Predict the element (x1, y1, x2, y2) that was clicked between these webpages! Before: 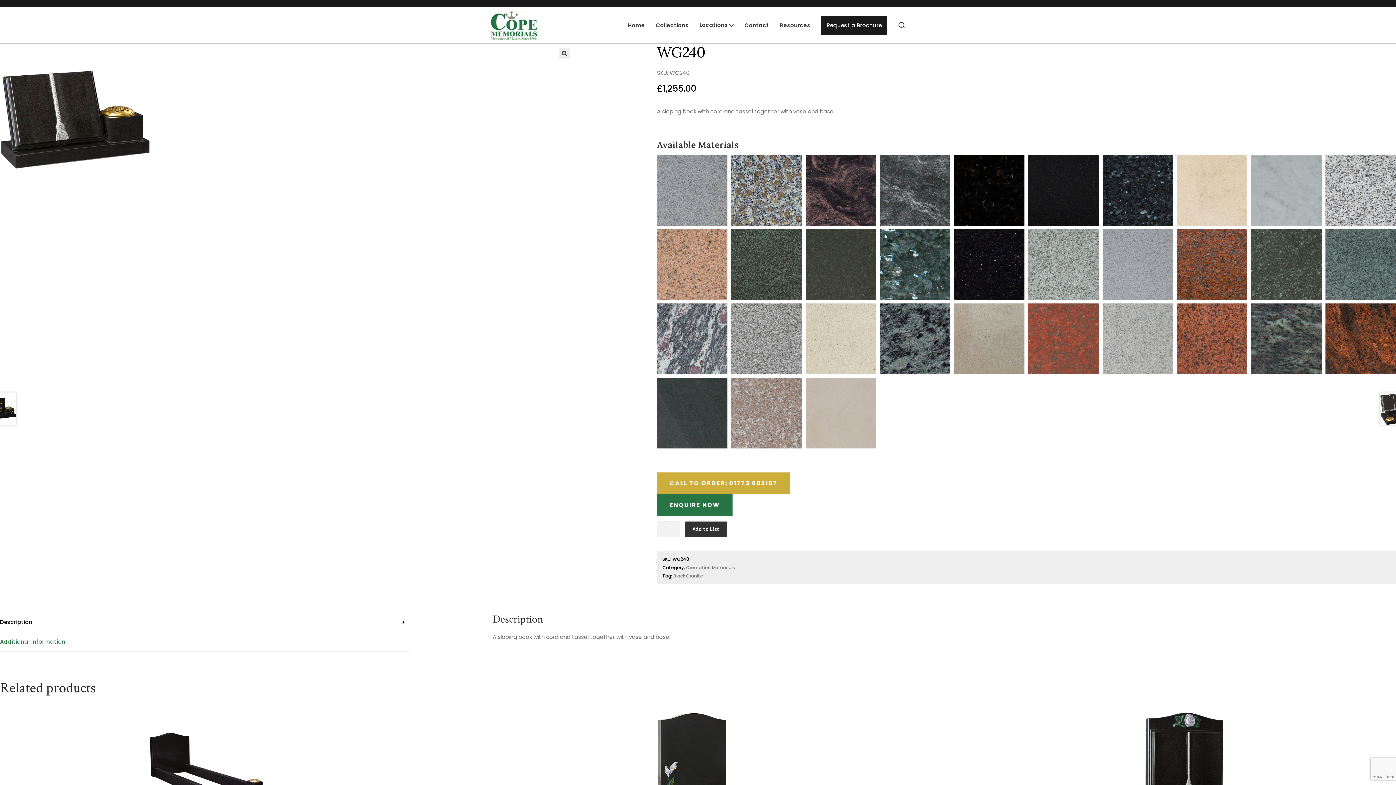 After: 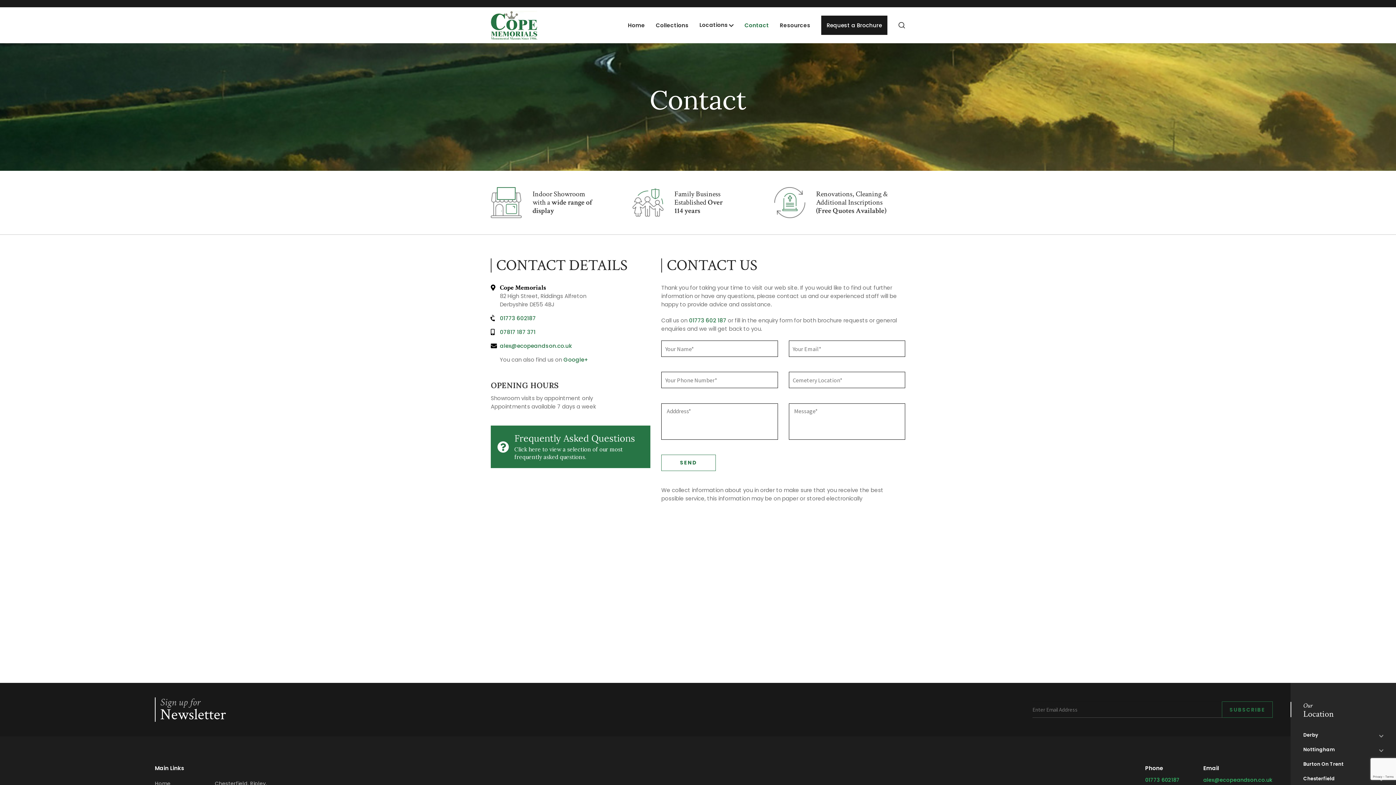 Action: label: Contact bbox: (744, 21, 769, 29)